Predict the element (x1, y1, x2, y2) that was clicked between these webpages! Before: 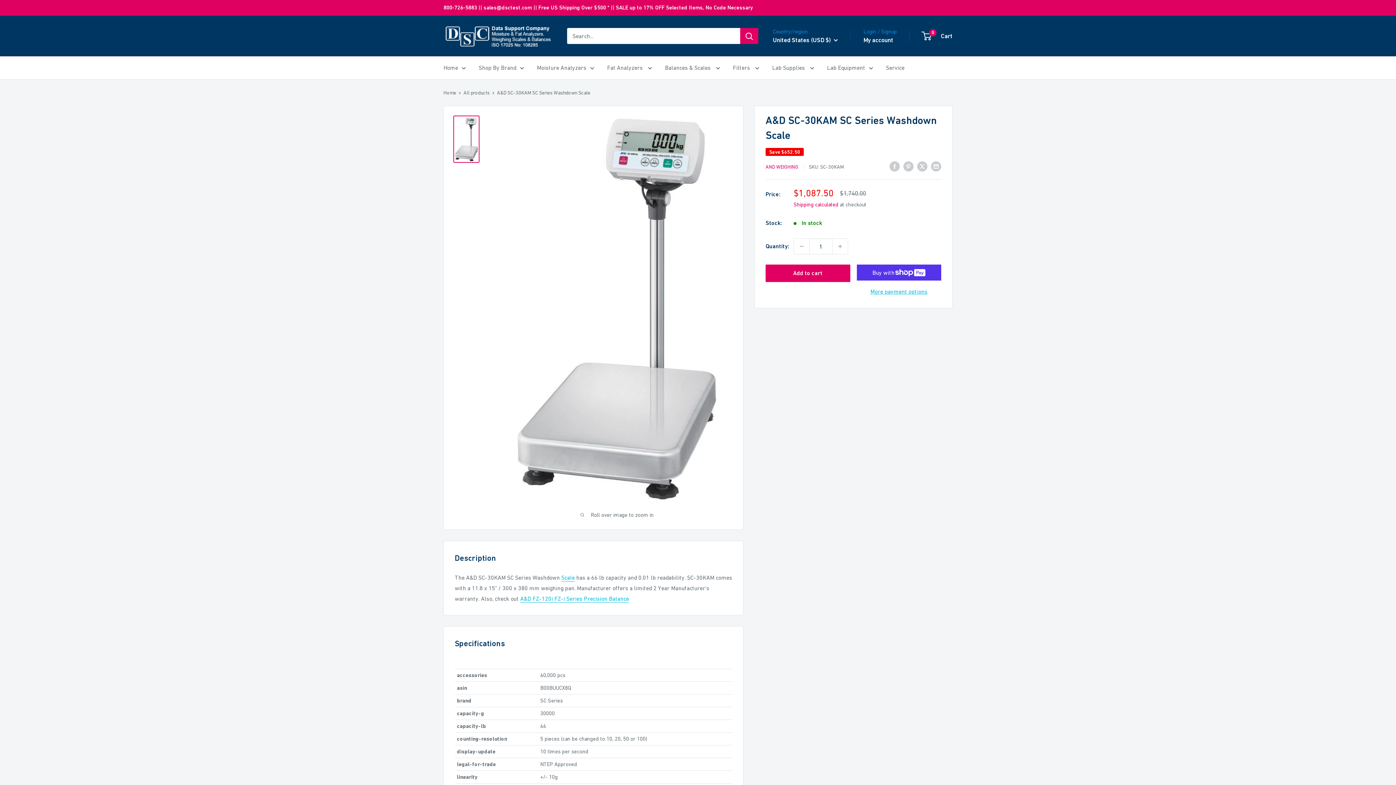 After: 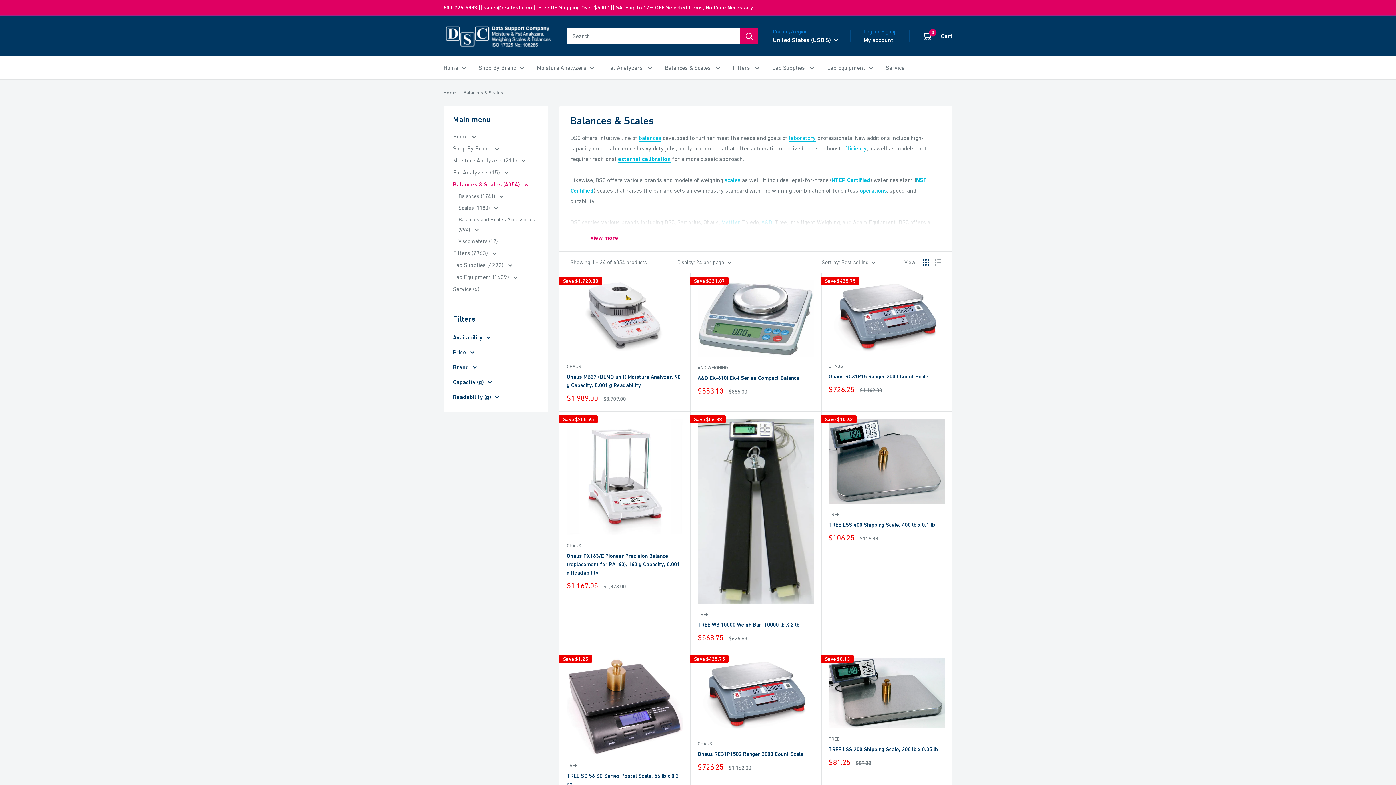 Action: label: Balances & Scales  bbox: (665, 62, 720, 73)